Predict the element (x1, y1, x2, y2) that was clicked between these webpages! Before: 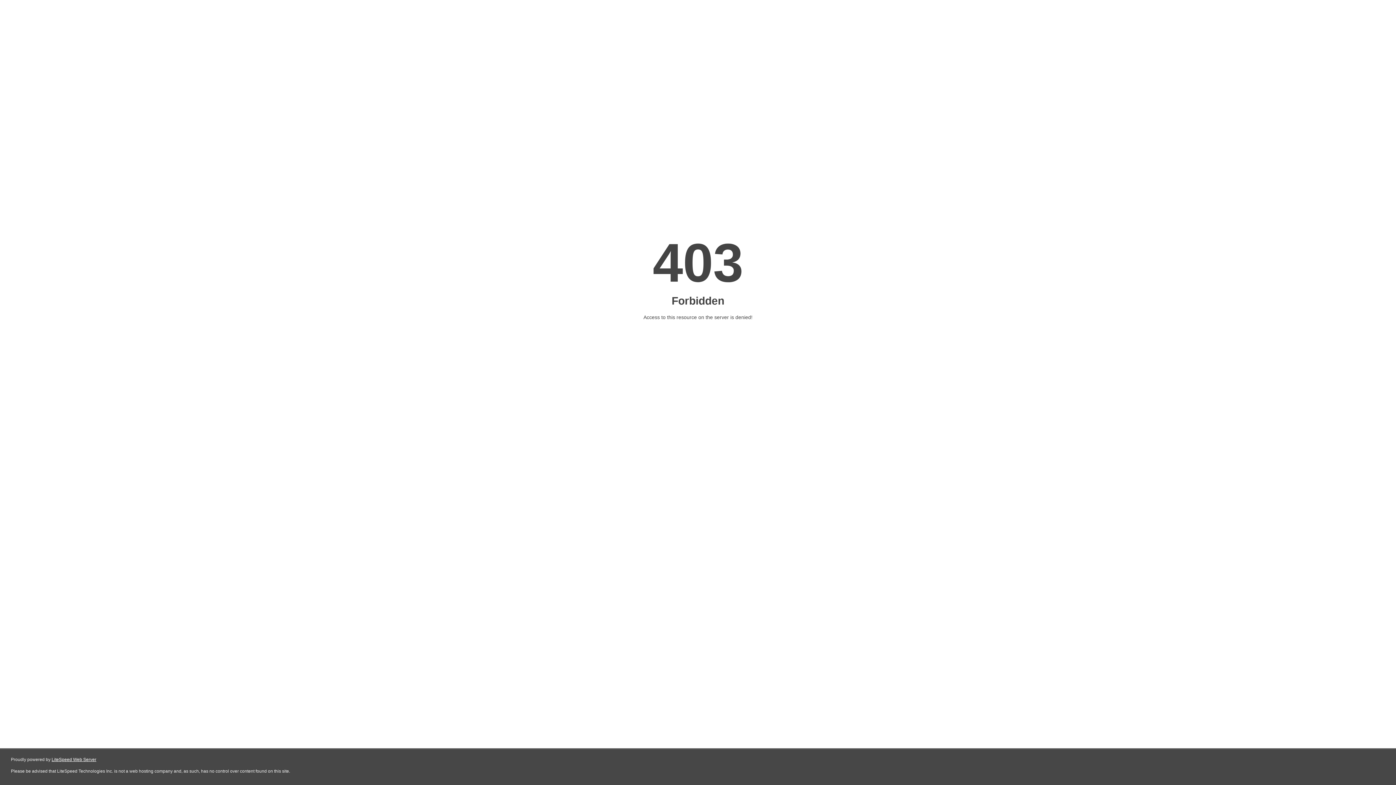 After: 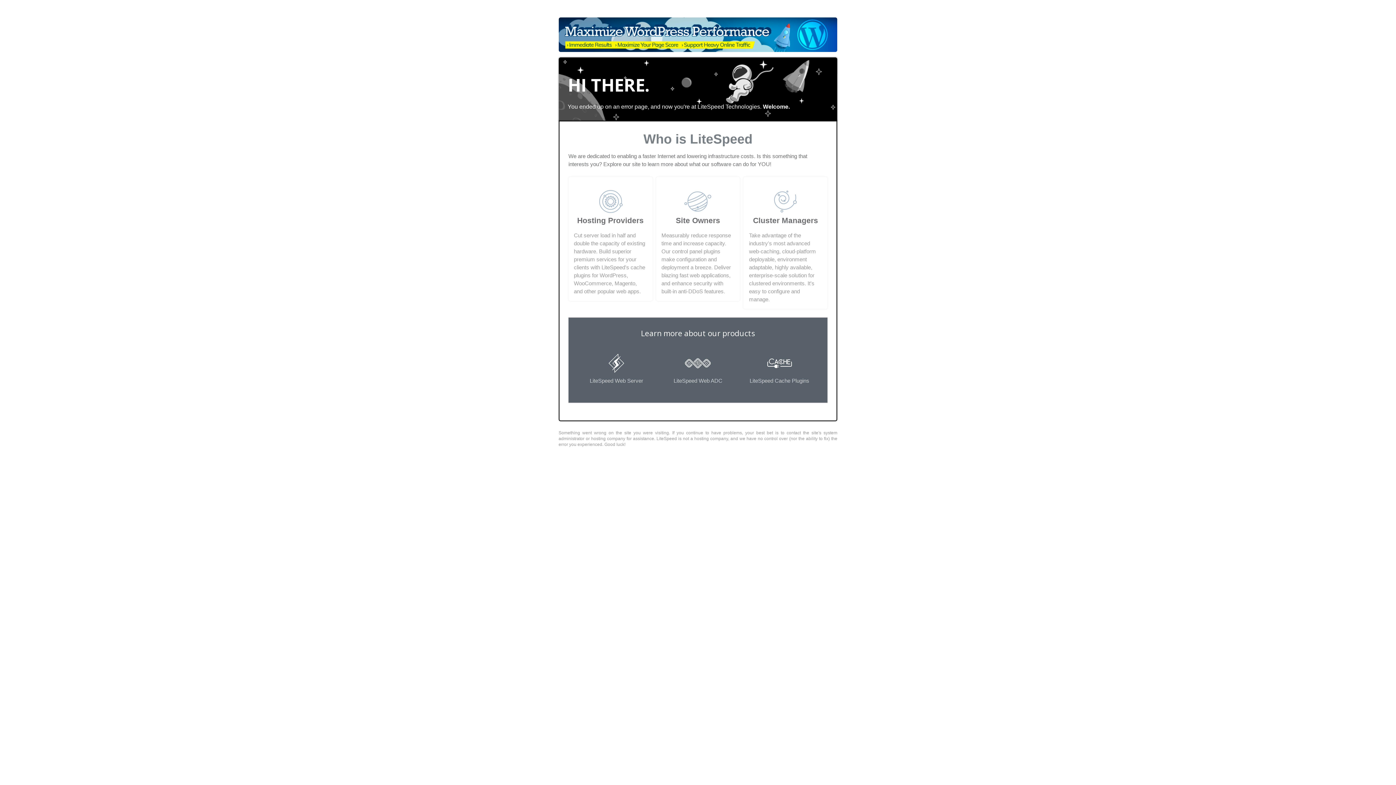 Action: bbox: (51, 757, 96, 762) label: LiteSpeed Web Server